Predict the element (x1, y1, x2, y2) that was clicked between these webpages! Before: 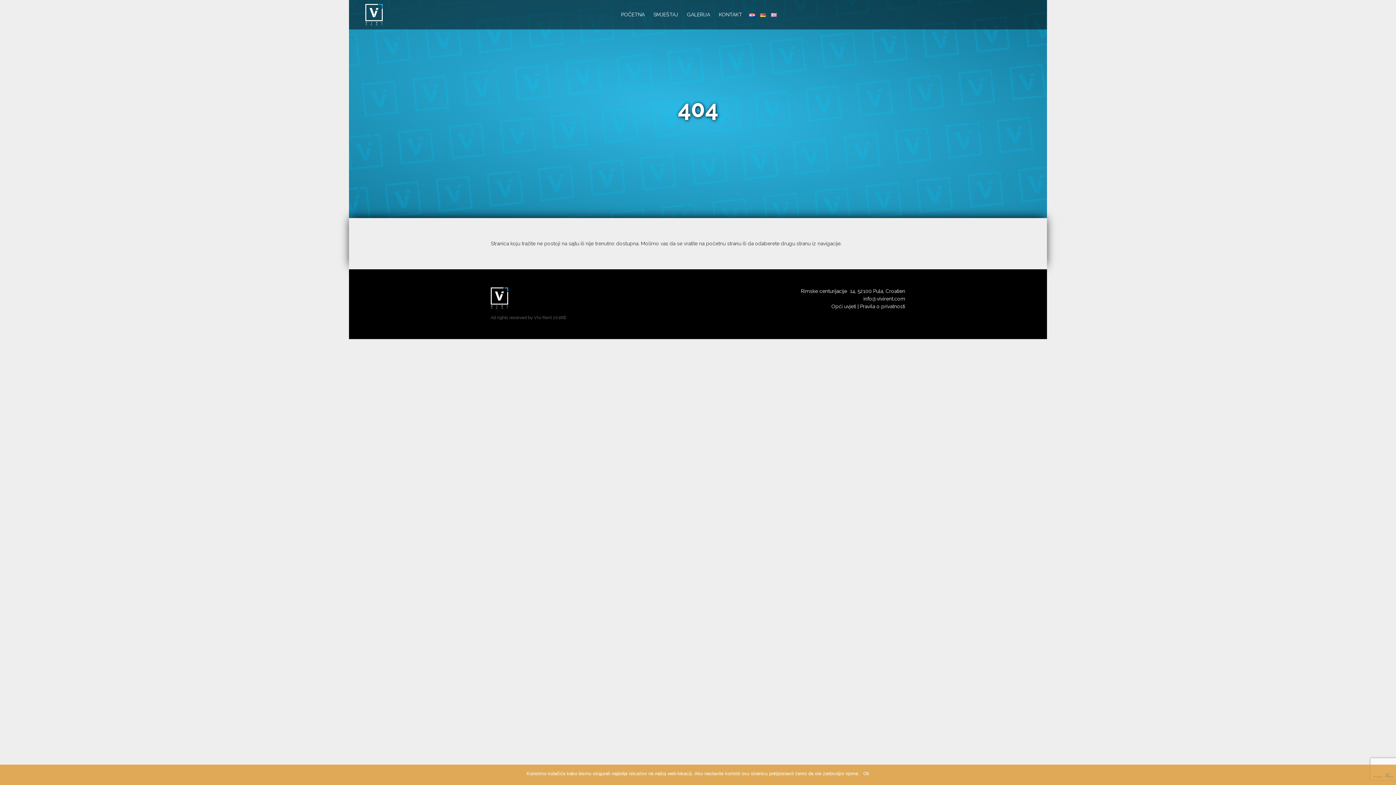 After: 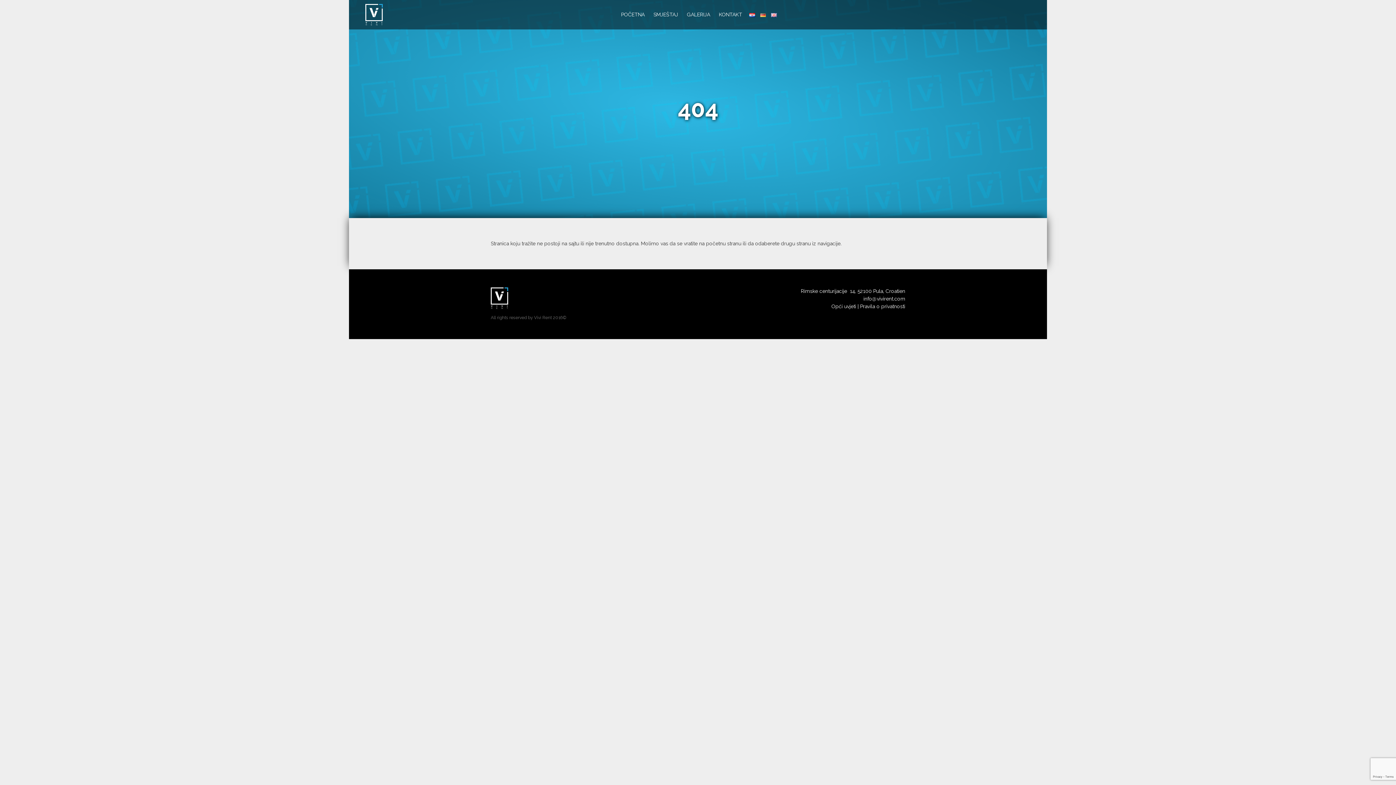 Action: bbox: (863, 770, 869, 777) label: Ok